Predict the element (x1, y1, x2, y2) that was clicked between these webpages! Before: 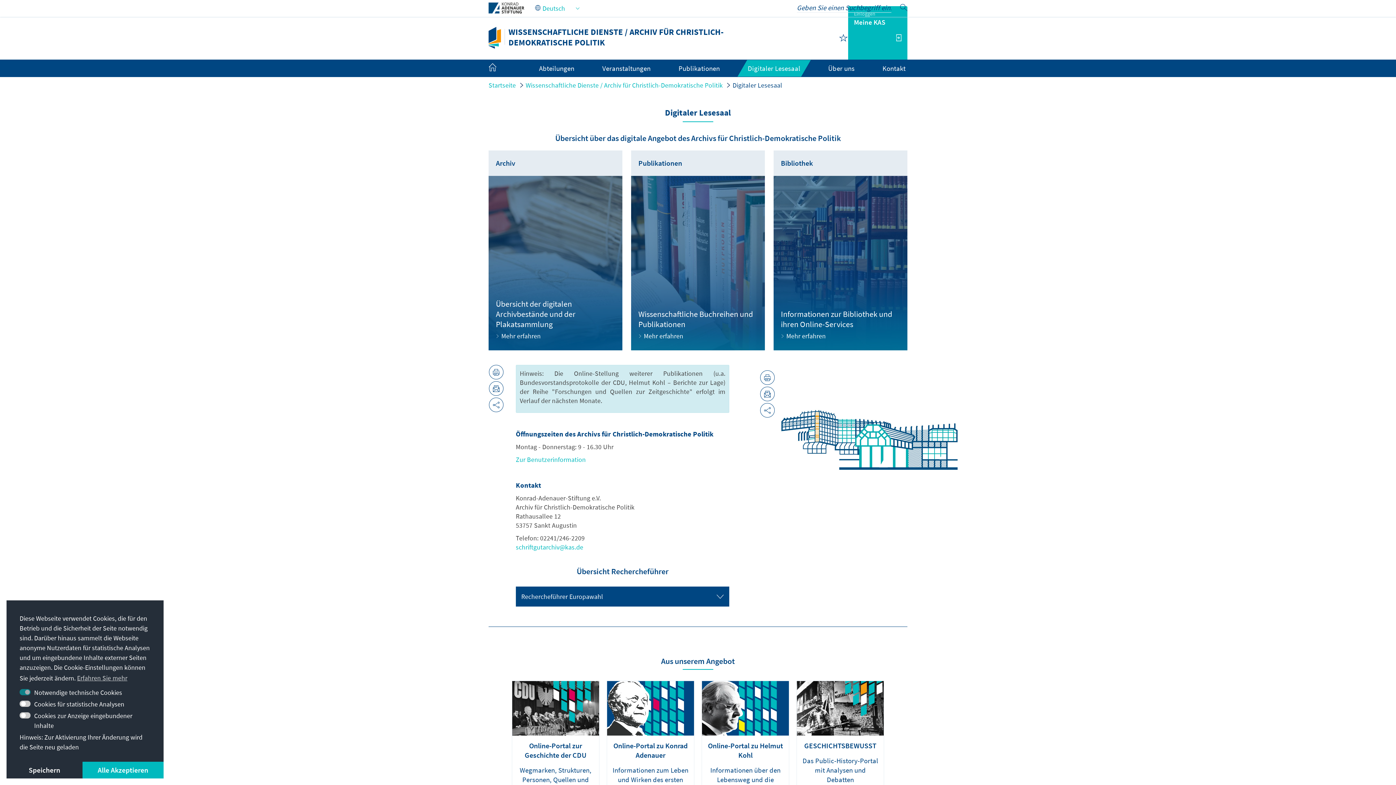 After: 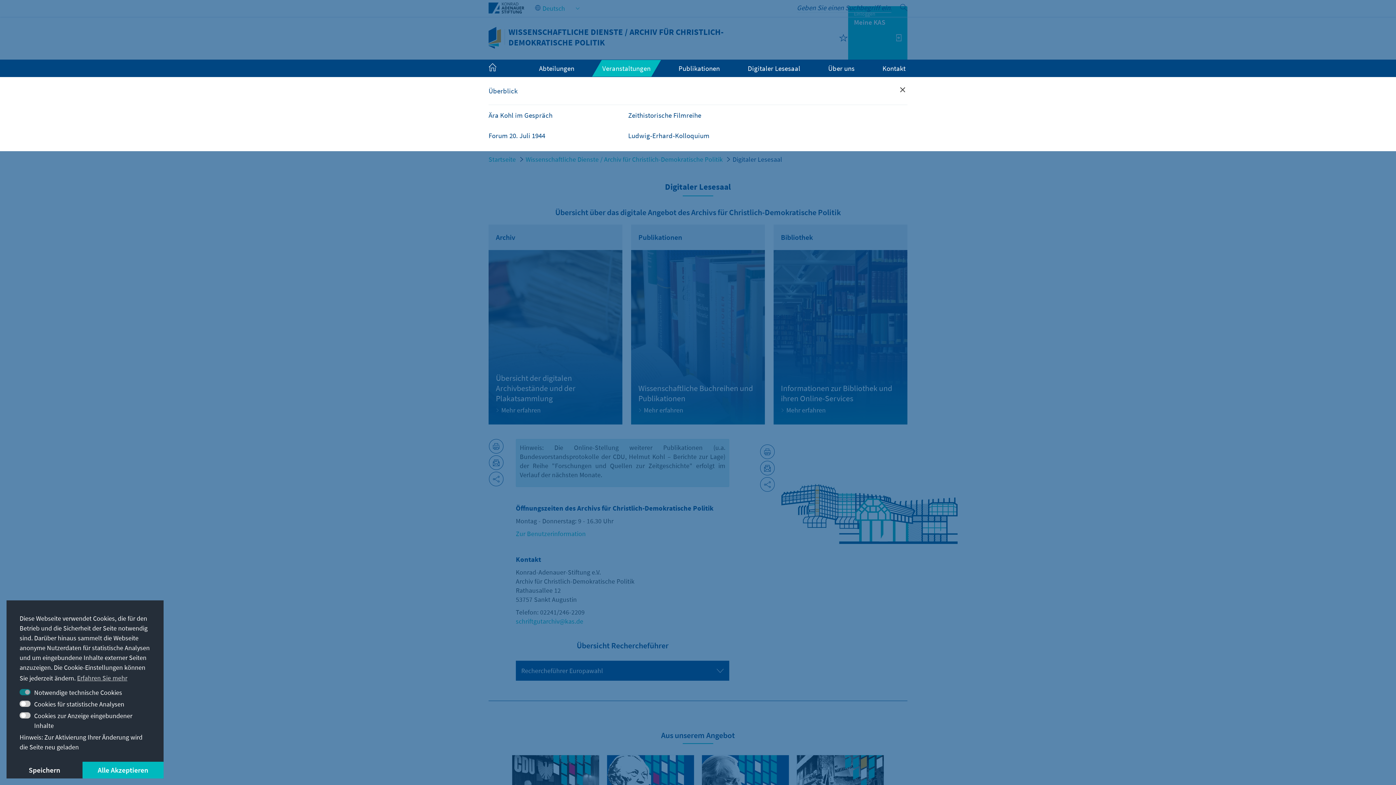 Action: label: Veranstaltungen bbox: (602, 64, 650, 72)